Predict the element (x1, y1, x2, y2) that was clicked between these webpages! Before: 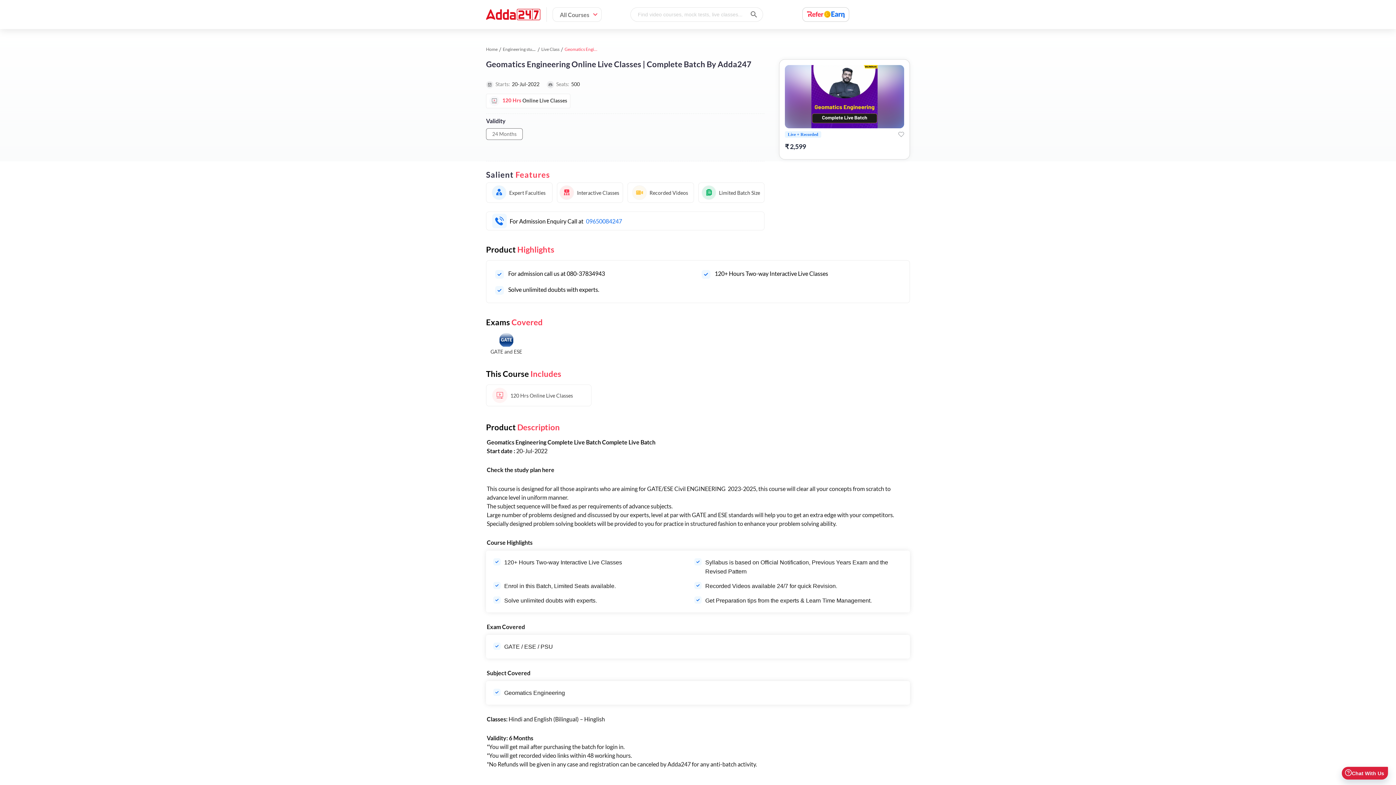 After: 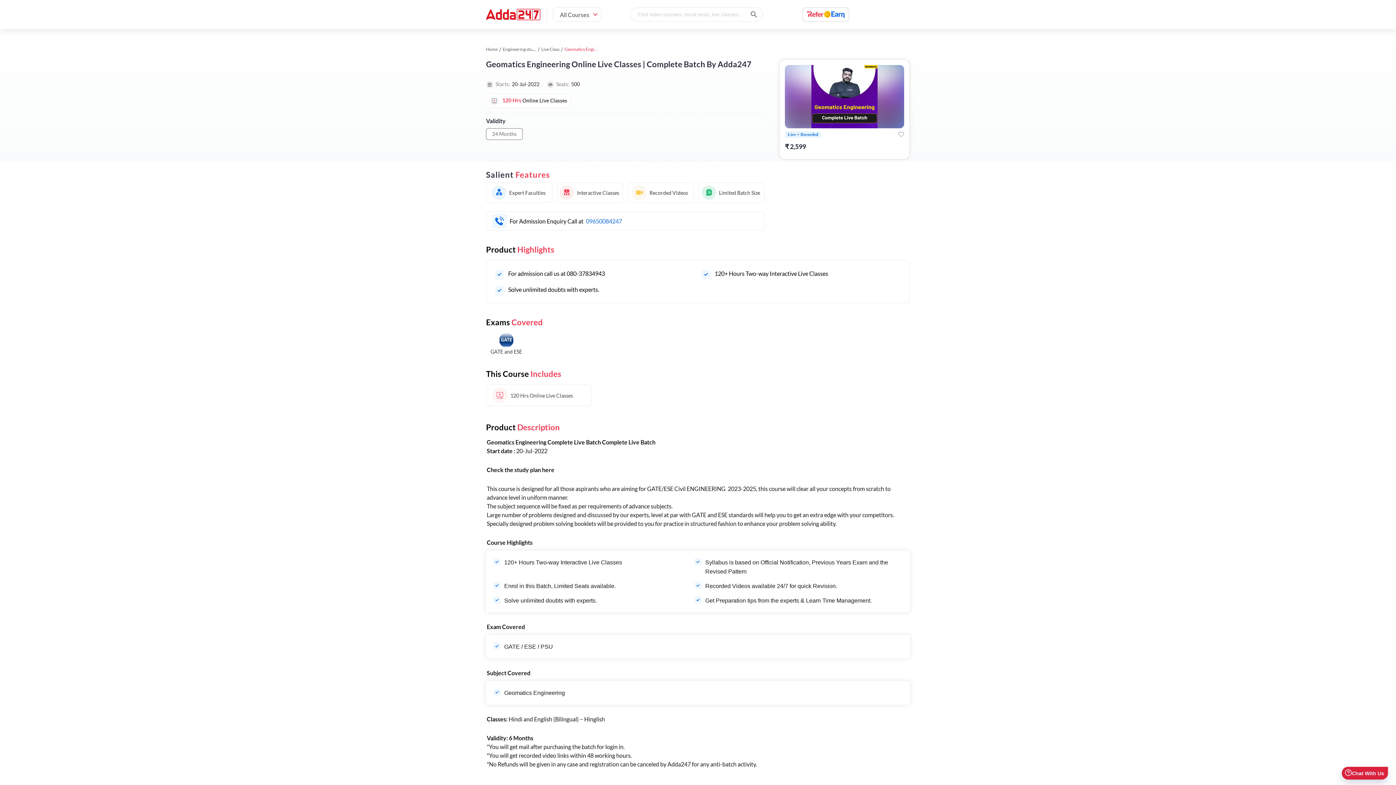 Action: label: 09650084247 bbox: (586, 217, 622, 224)